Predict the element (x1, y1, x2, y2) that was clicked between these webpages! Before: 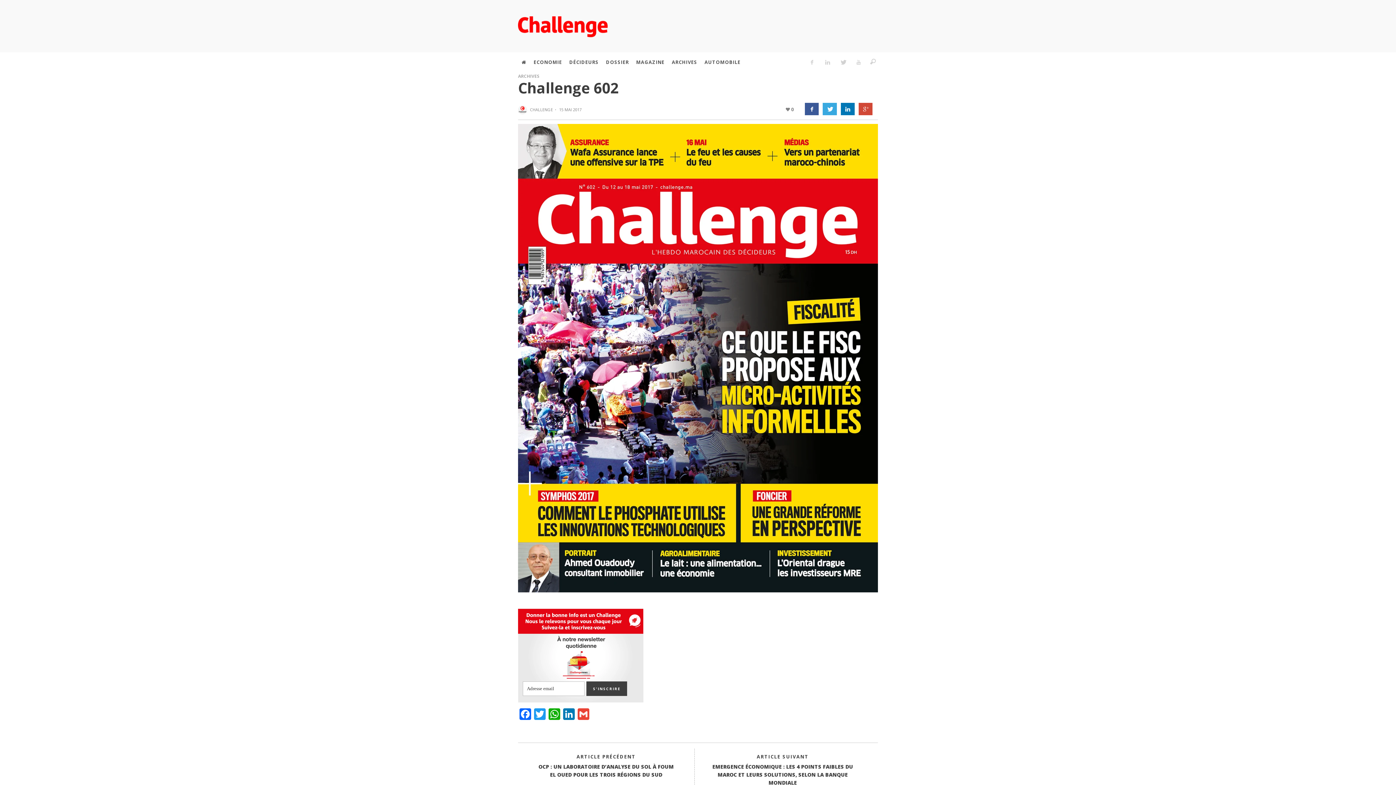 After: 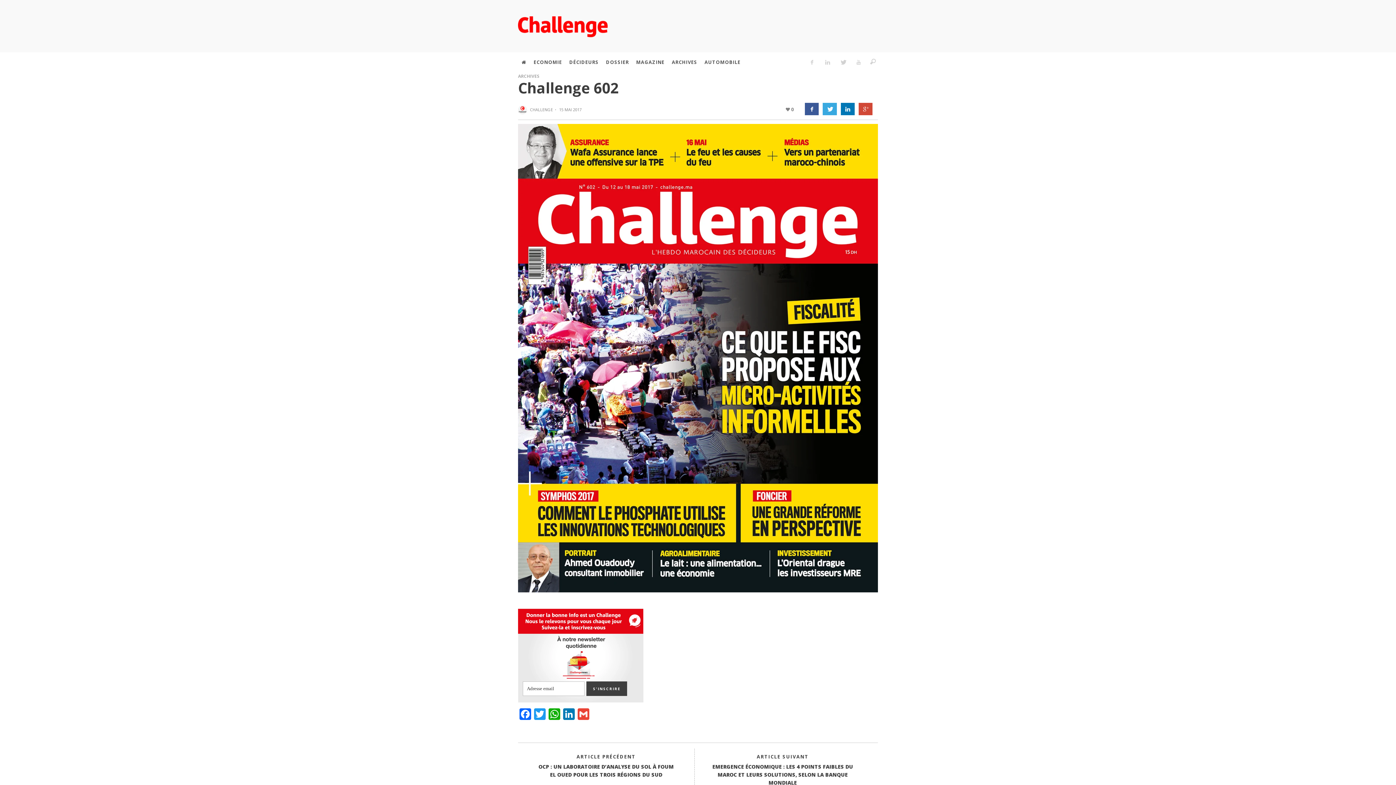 Action: bbox: (858, 102, 872, 115)